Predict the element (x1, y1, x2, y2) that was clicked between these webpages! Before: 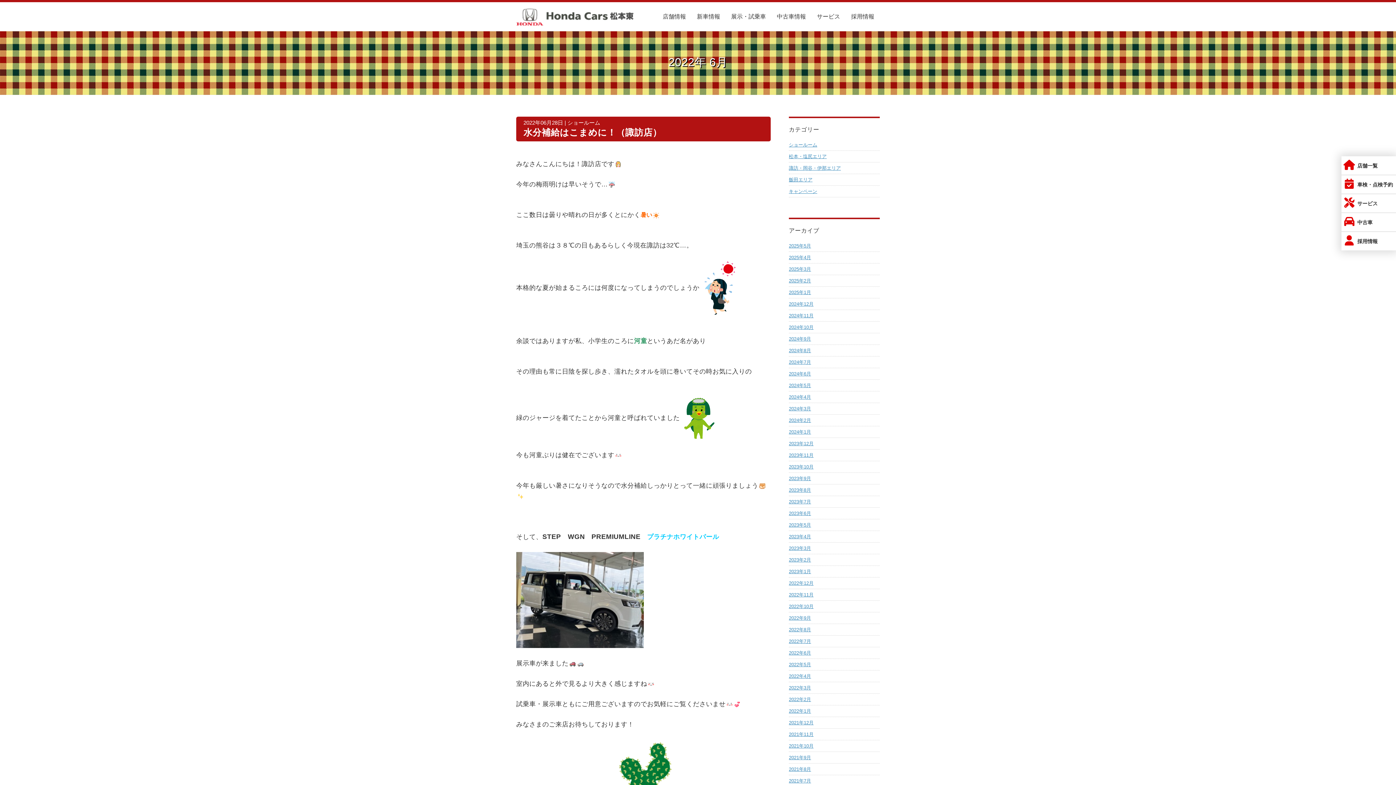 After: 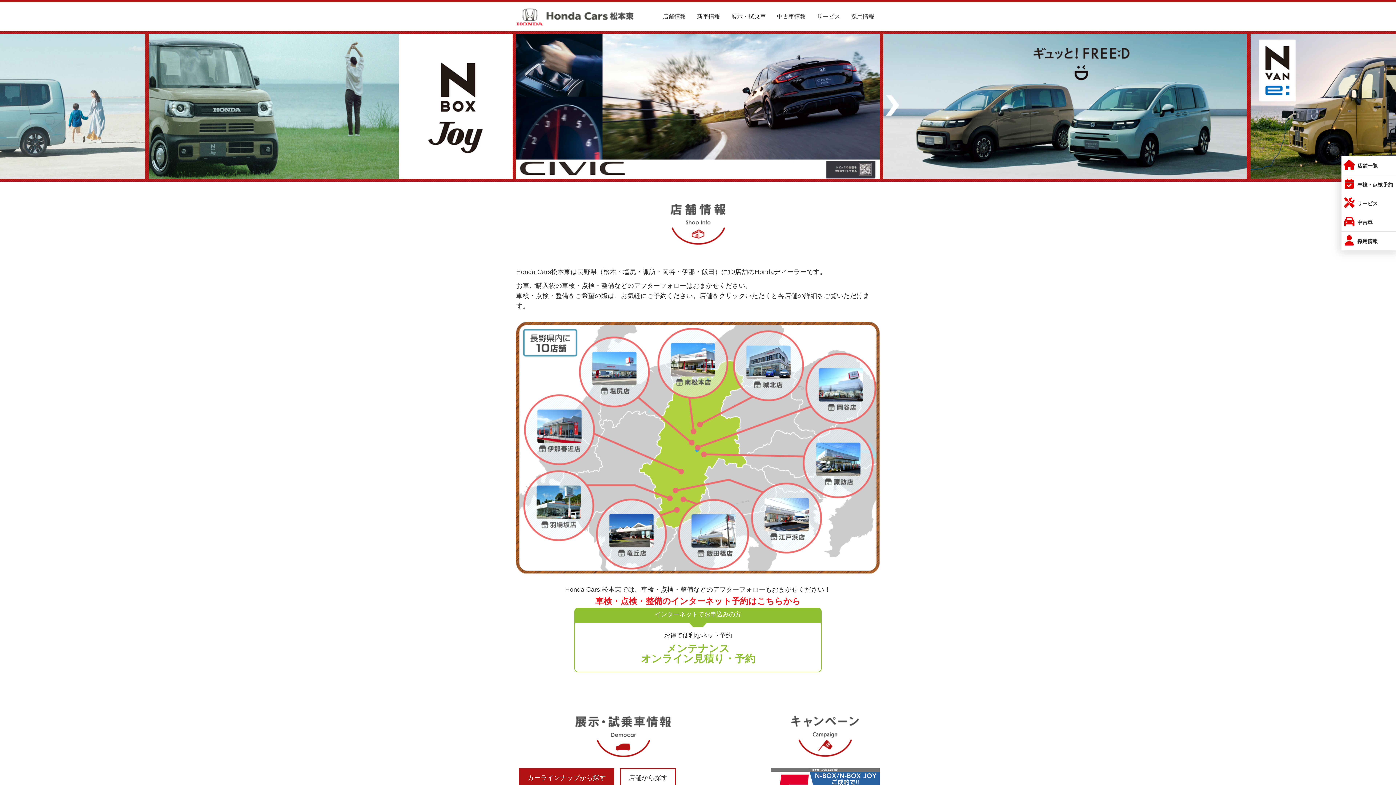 Action: bbox: (516, 12, 633, 20)